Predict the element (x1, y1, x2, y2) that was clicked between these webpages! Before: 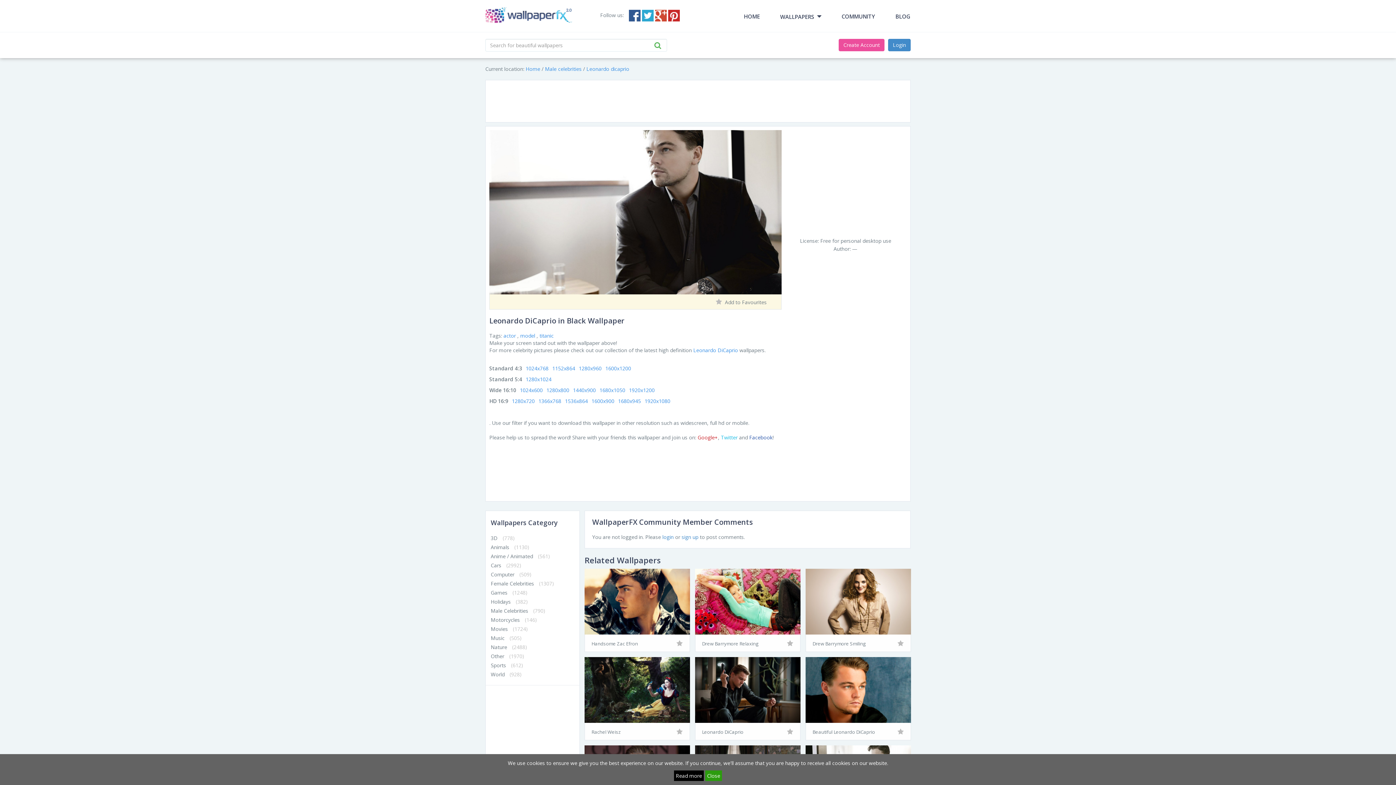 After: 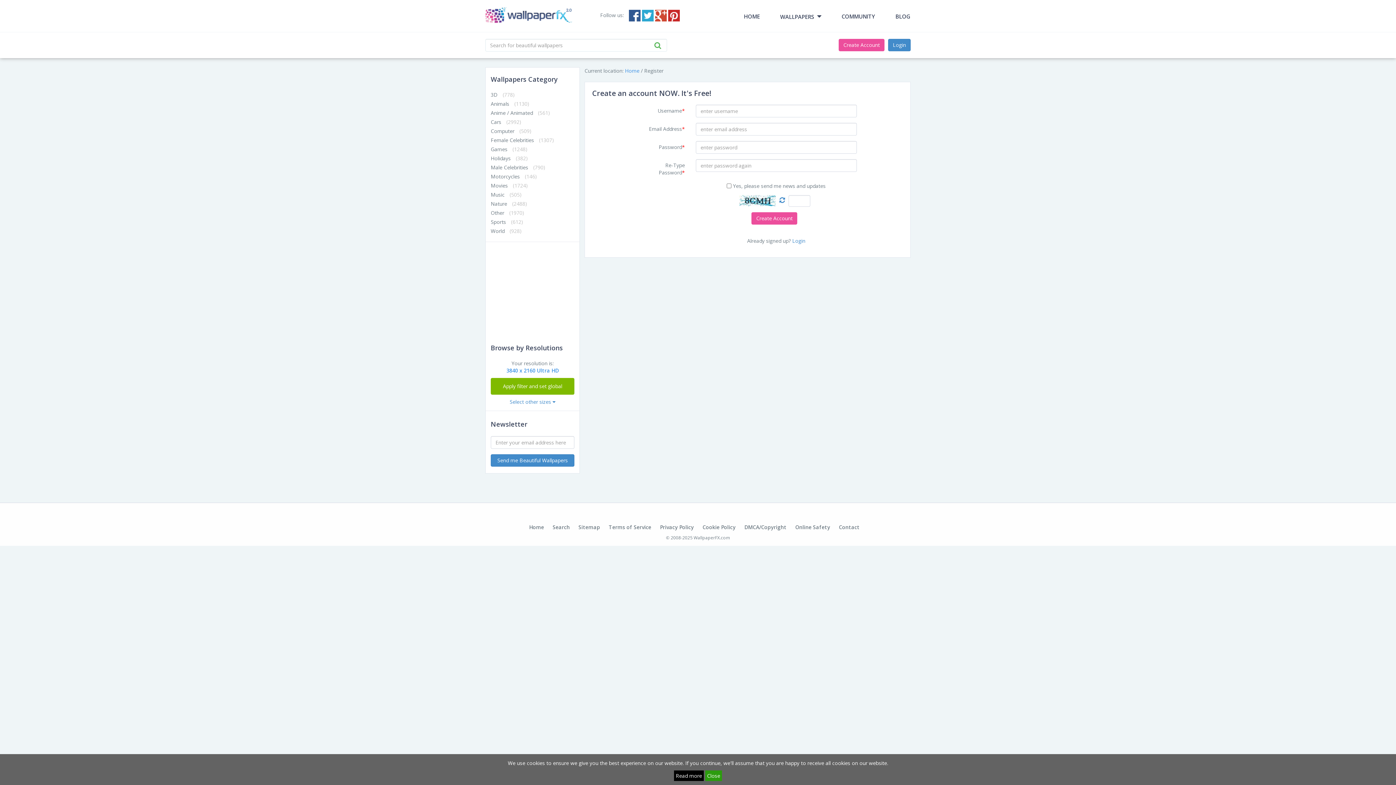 Action: label: sign up bbox: (681, 533, 698, 540)